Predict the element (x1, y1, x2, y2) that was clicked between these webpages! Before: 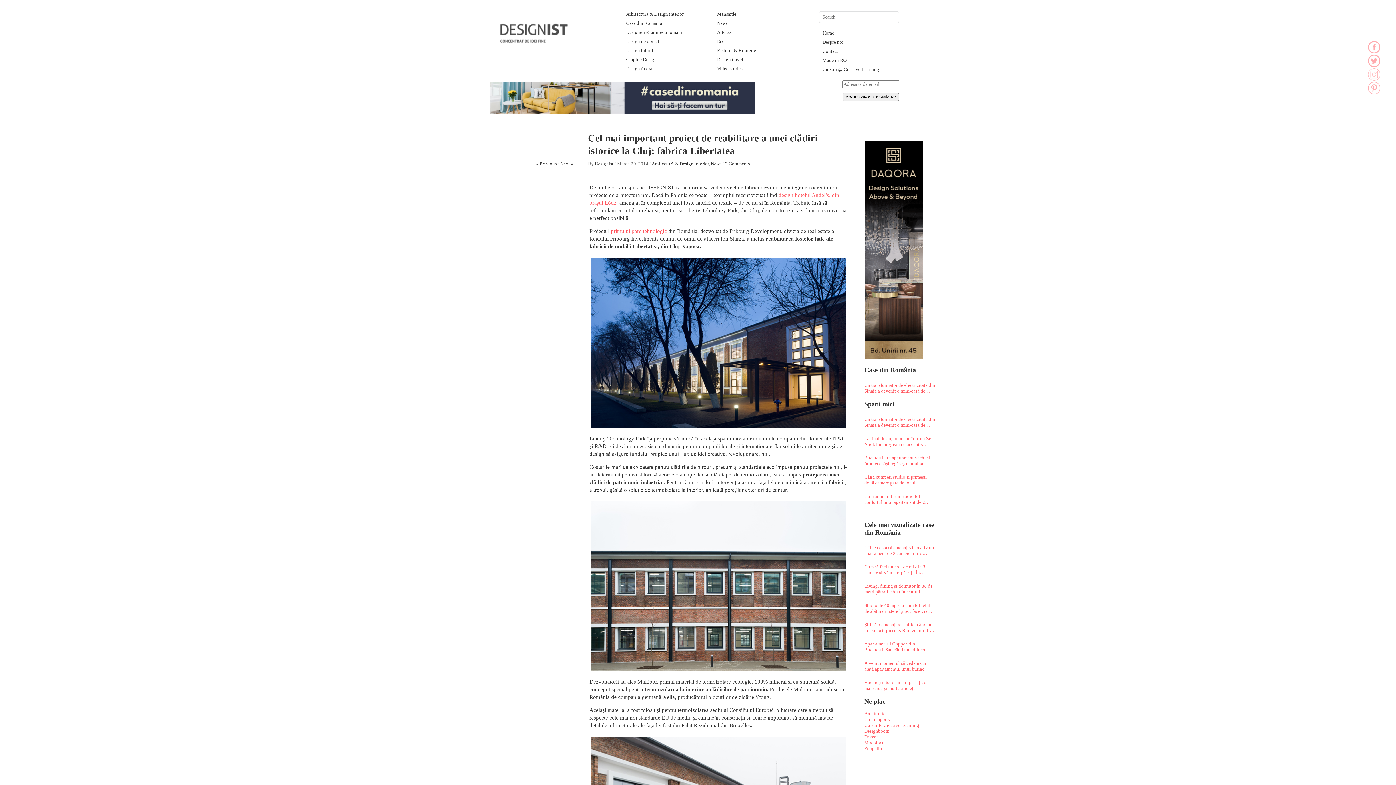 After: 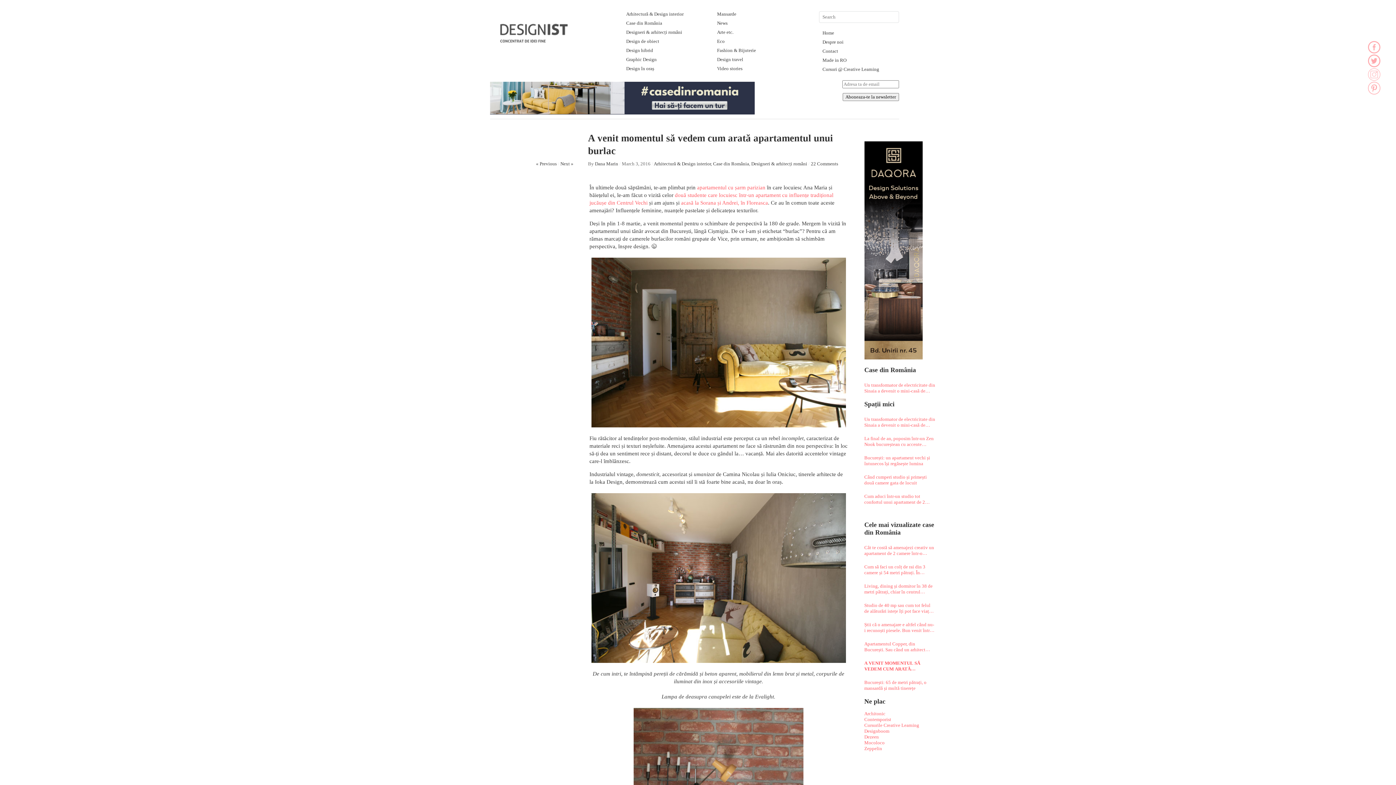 Action: label: A venit momentul să vedem cum arată apartamentul unui burlac bbox: (864, 660, 935, 672)